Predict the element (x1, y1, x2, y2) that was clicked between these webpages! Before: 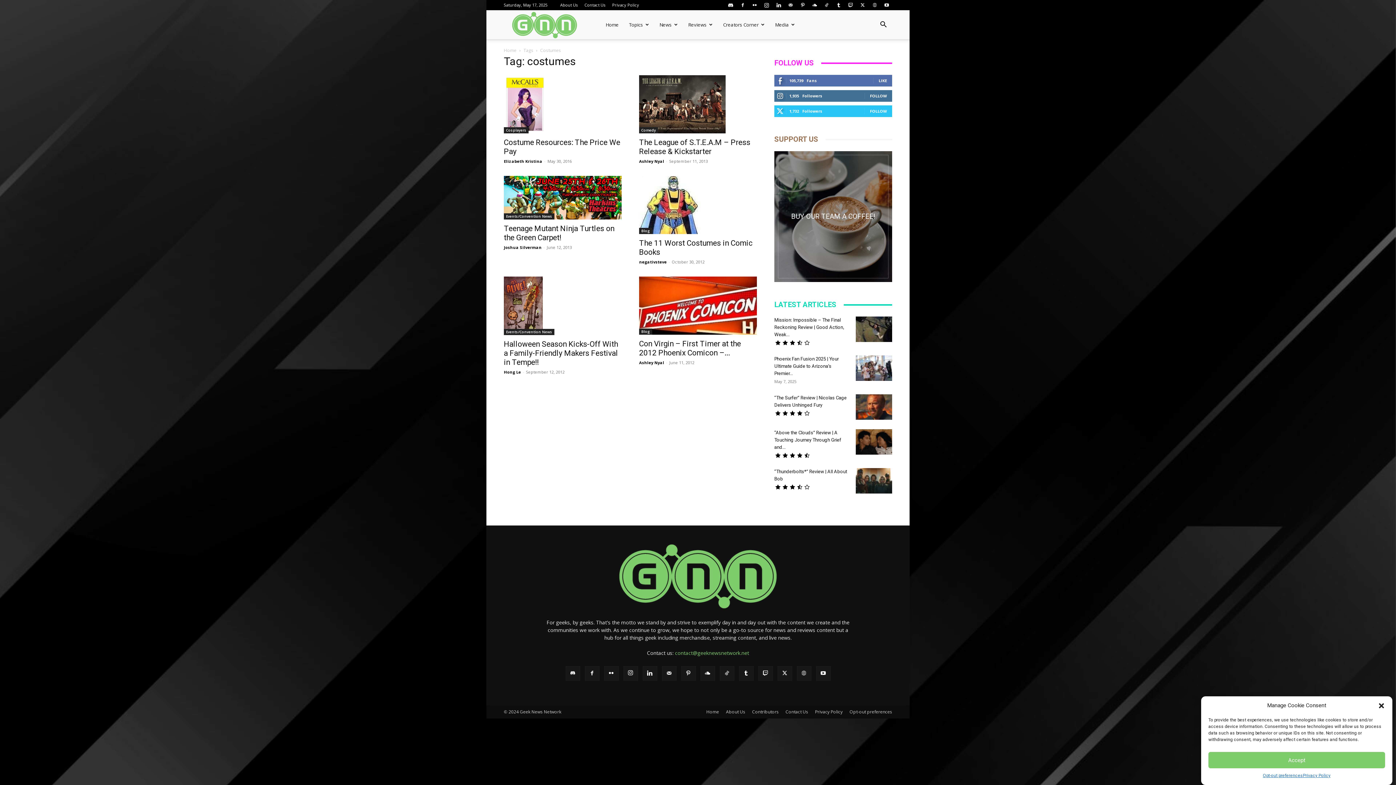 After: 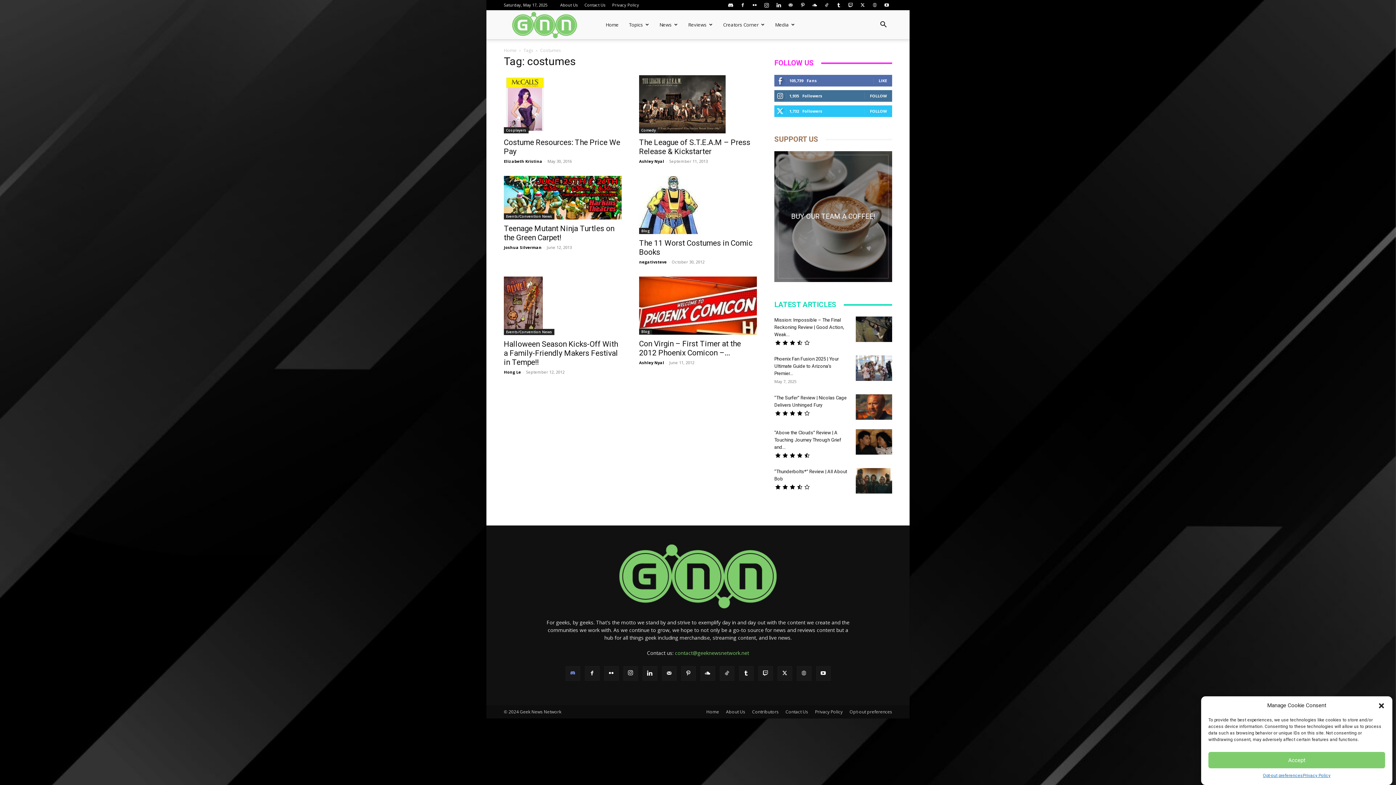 Action: bbox: (565, 666, 580, 681)